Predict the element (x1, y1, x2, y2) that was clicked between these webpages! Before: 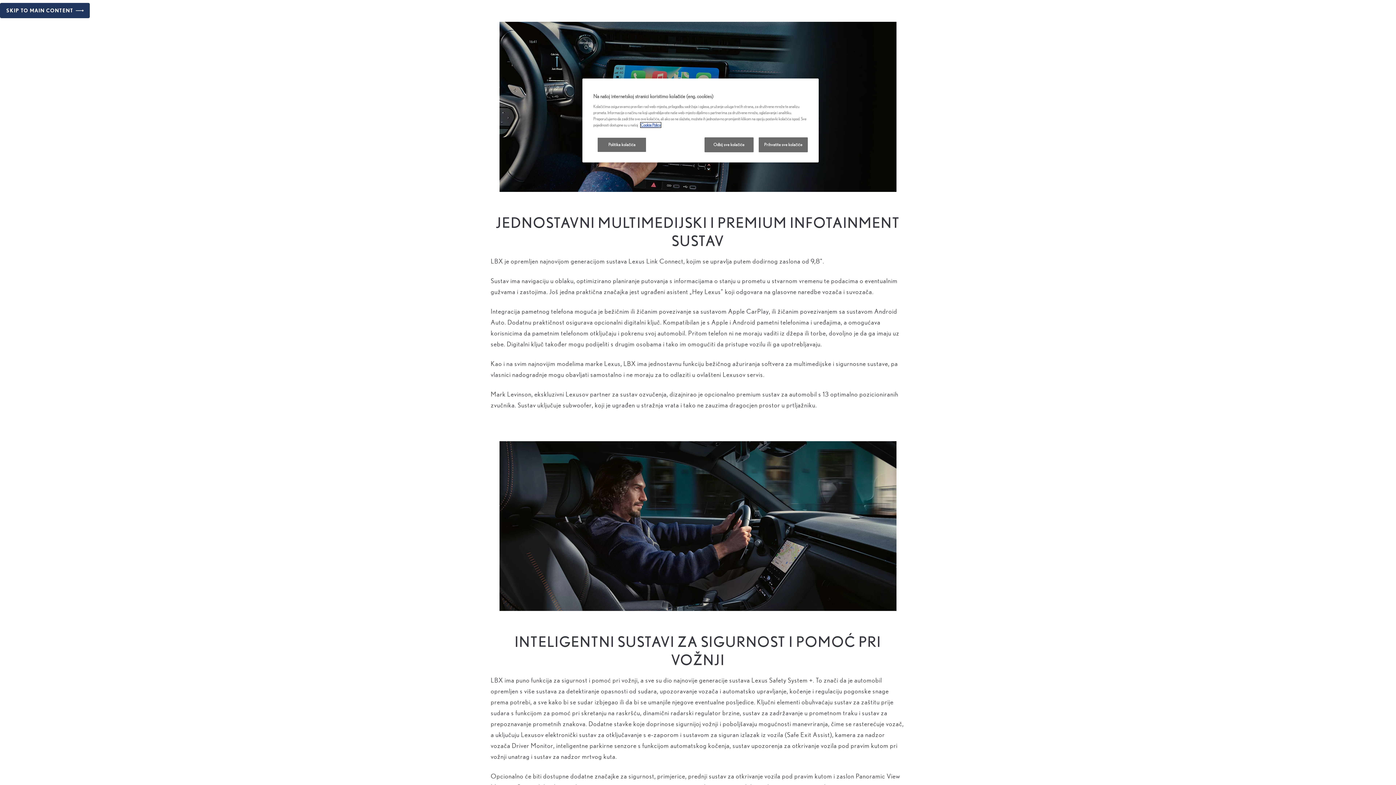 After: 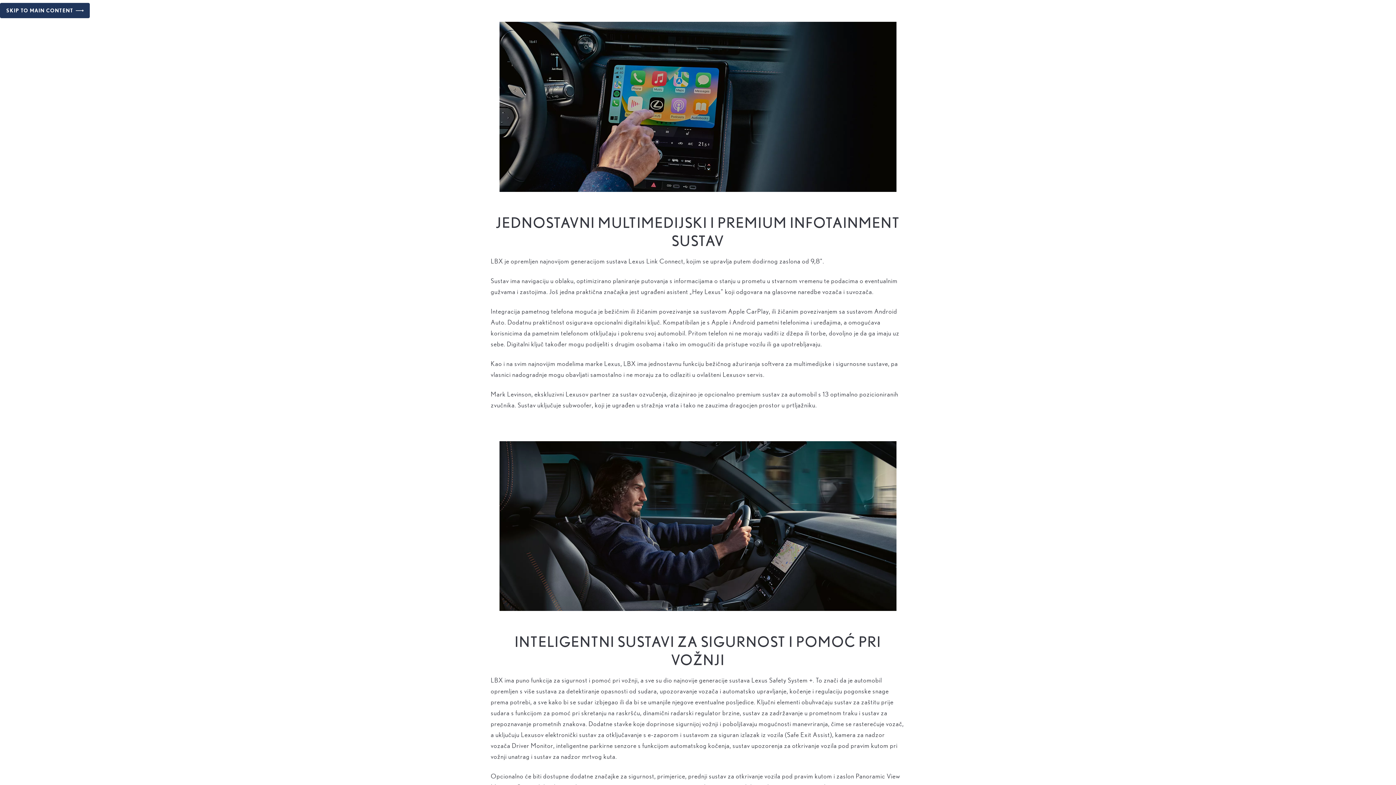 Action: label: Prihvatite sve kolačiće bbox: (758, 137, 808, 152)